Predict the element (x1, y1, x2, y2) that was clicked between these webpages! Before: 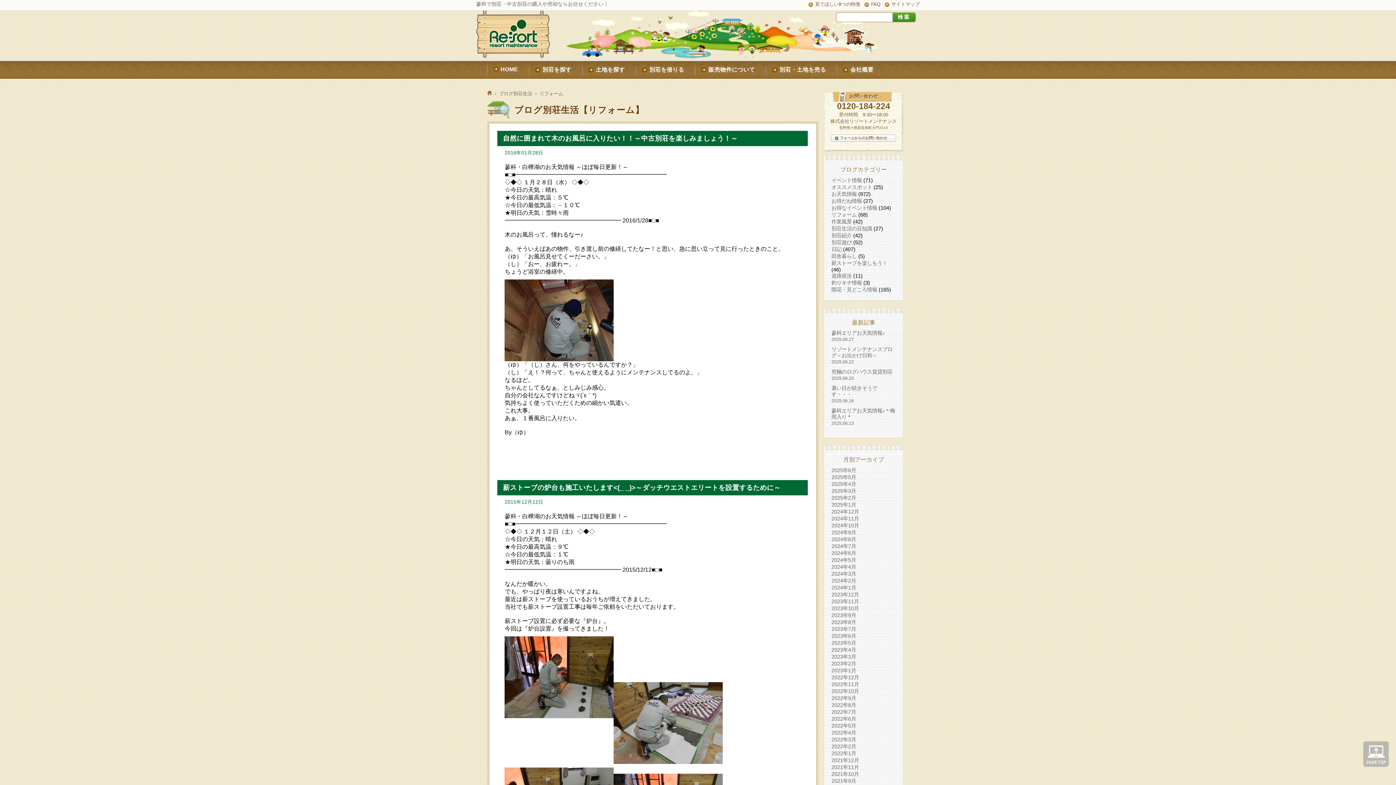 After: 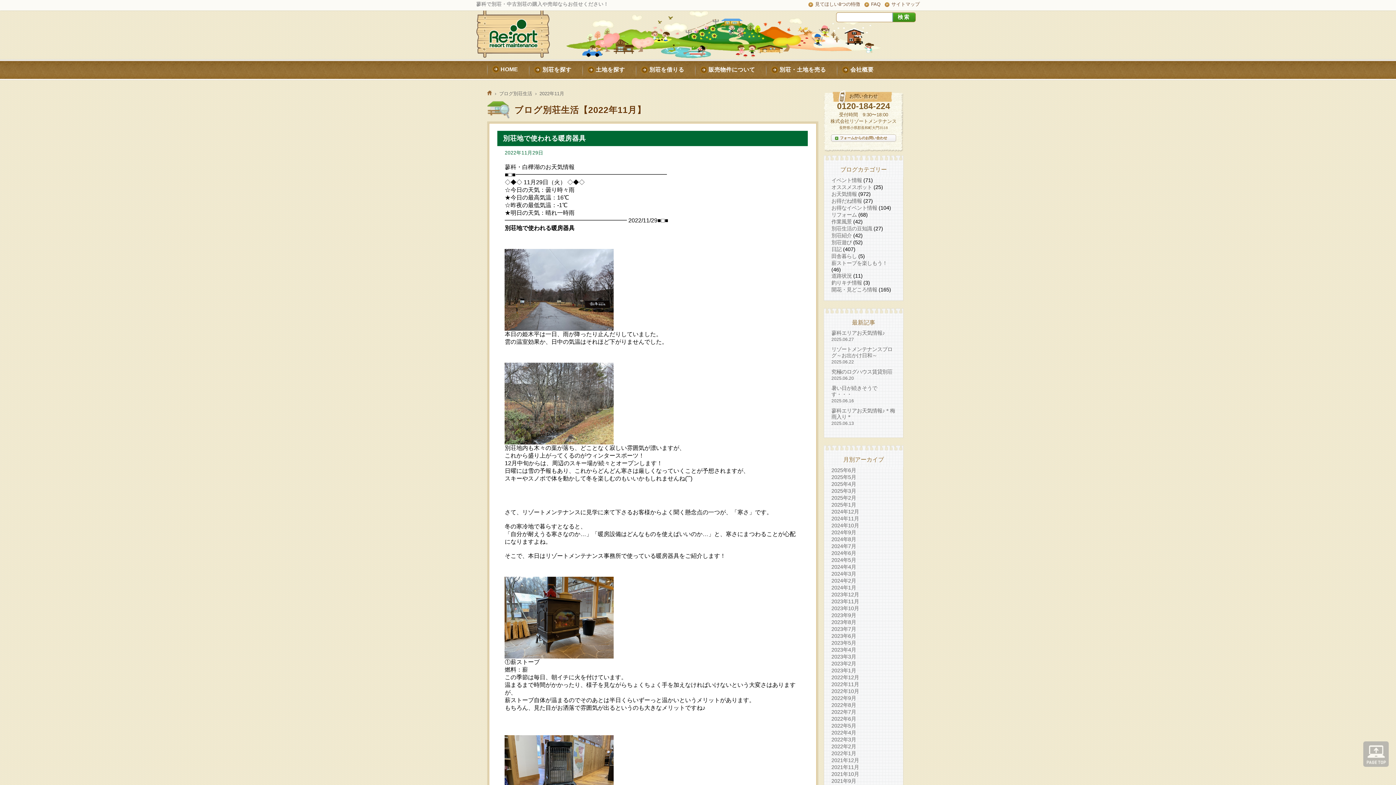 Action: bbox: (831, 681, 859, 687) label: 2022年11月